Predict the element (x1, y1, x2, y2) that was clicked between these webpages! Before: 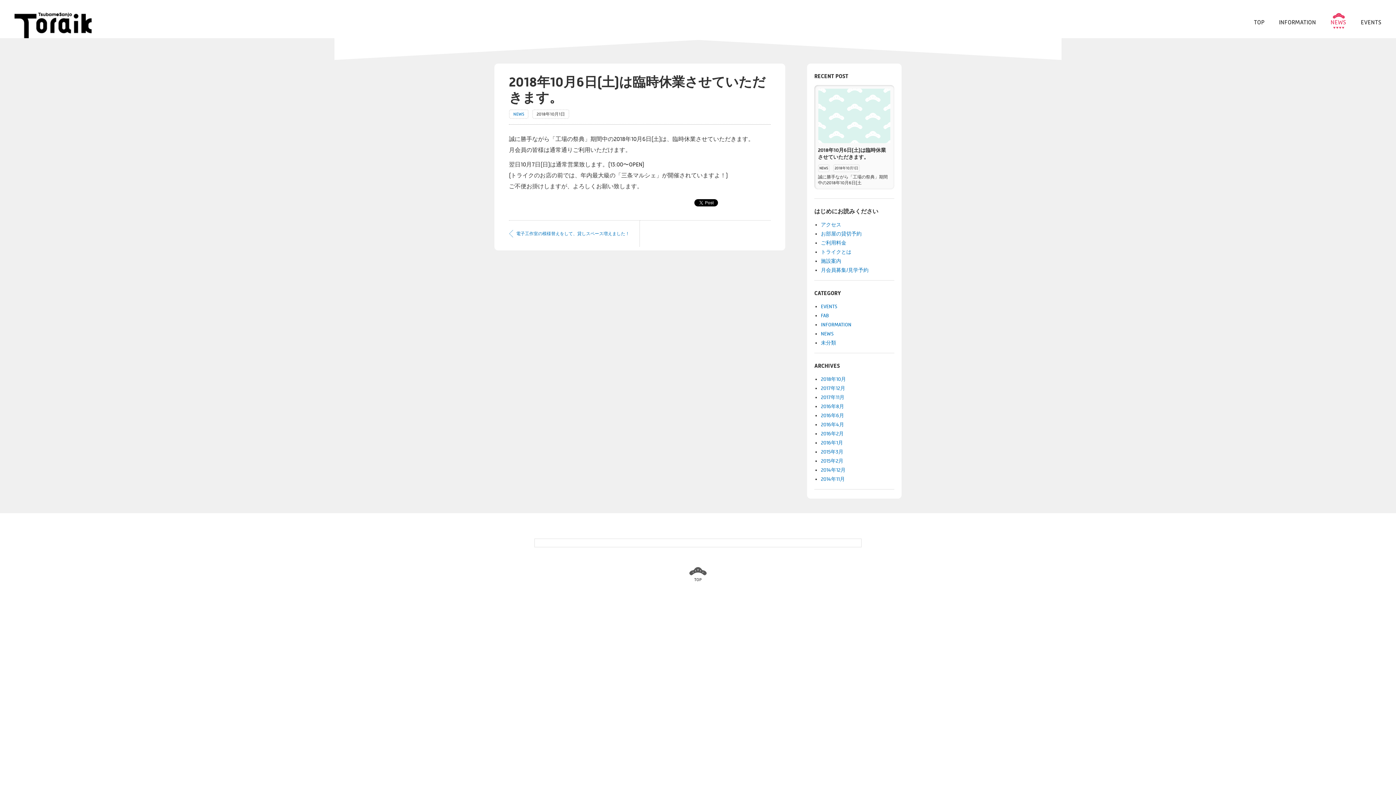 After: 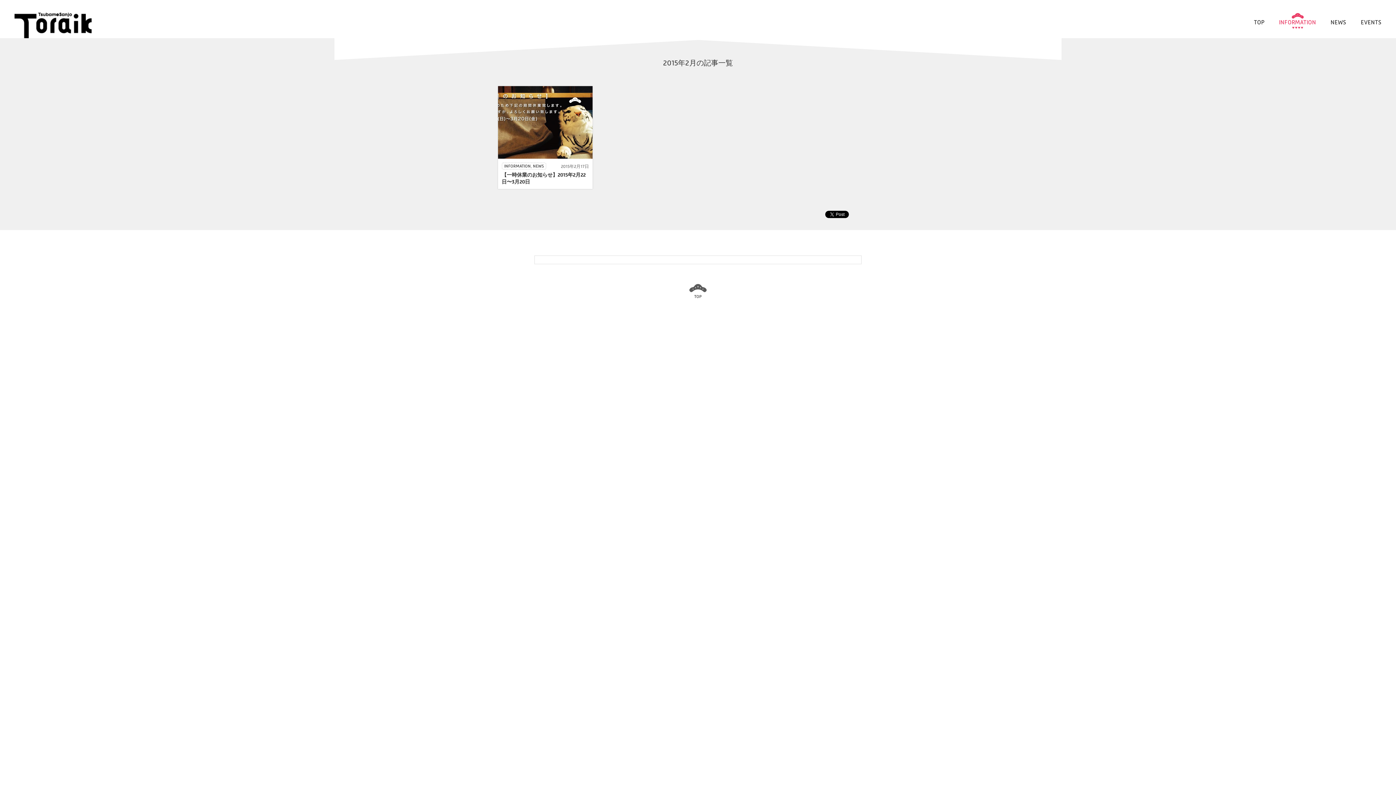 Action: bbox: (821, 458, 843, 464) label: 2015年2月